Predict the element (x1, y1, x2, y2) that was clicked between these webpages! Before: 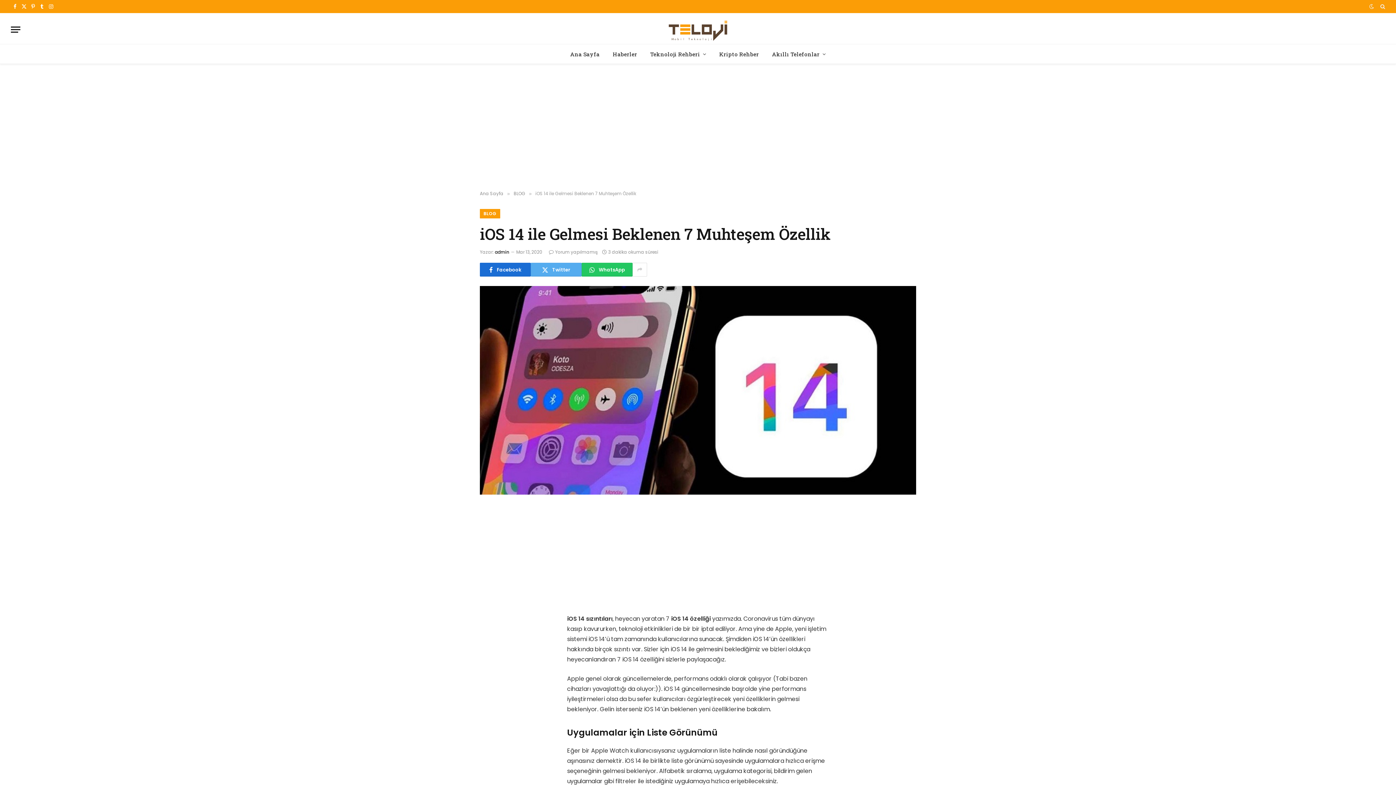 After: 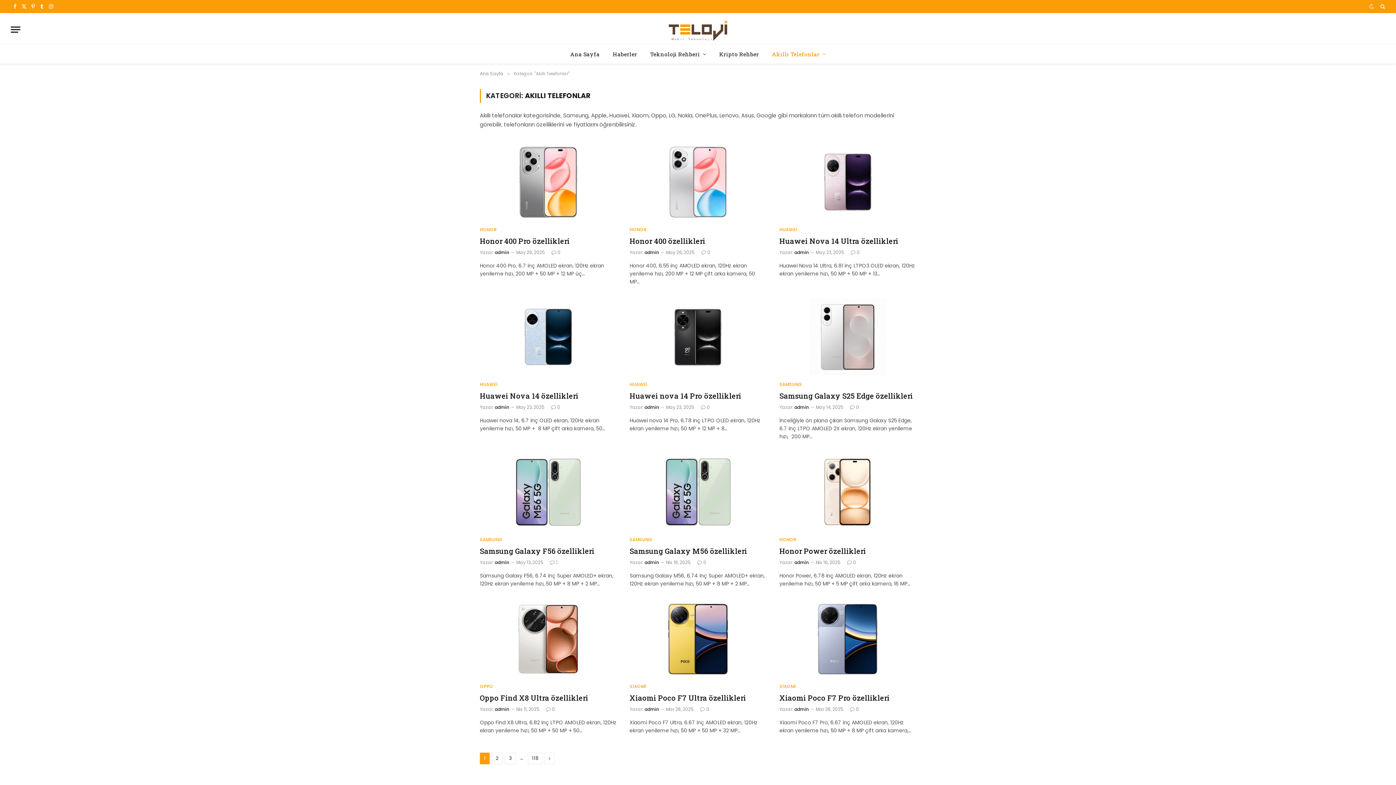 Action: label: Akıllı Telefonlar bbox: (765, 44, 832, 63)